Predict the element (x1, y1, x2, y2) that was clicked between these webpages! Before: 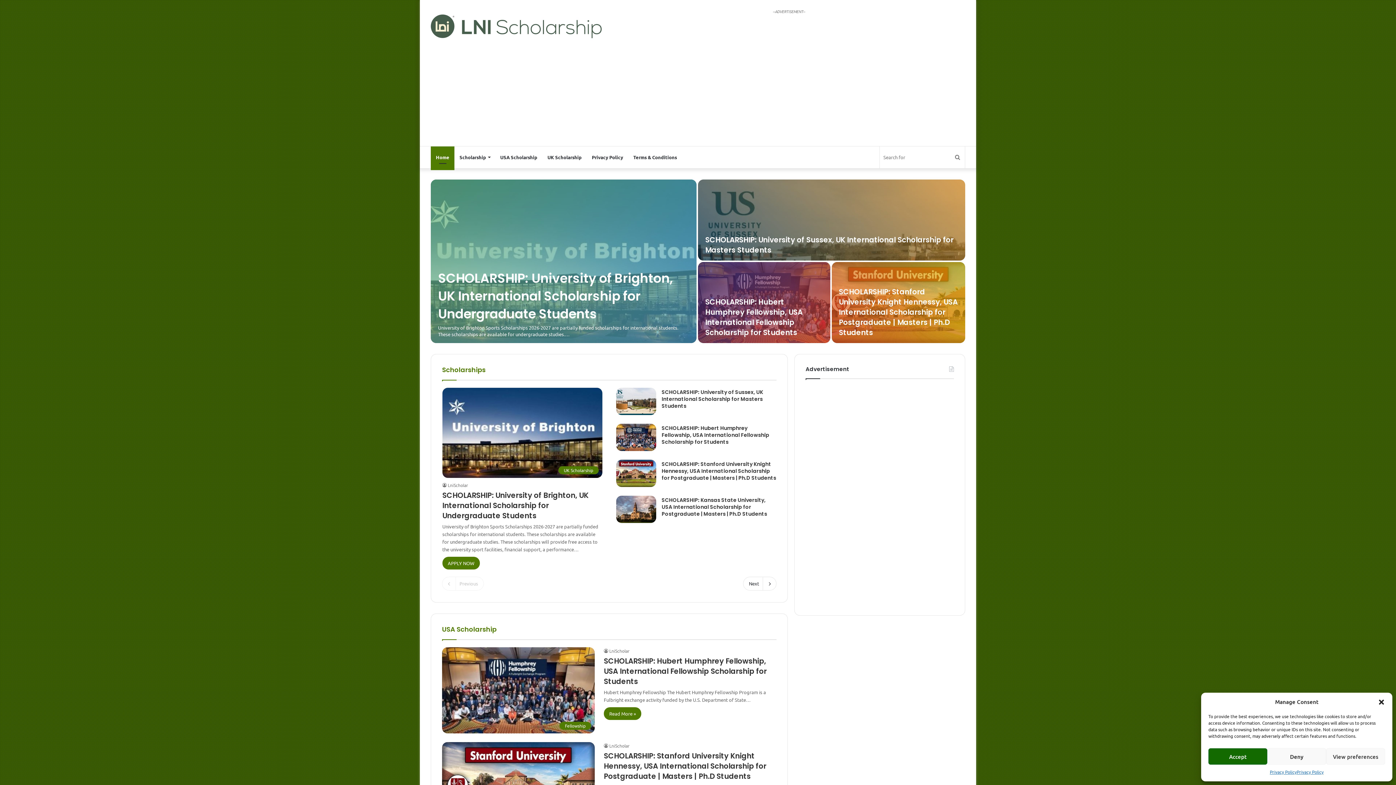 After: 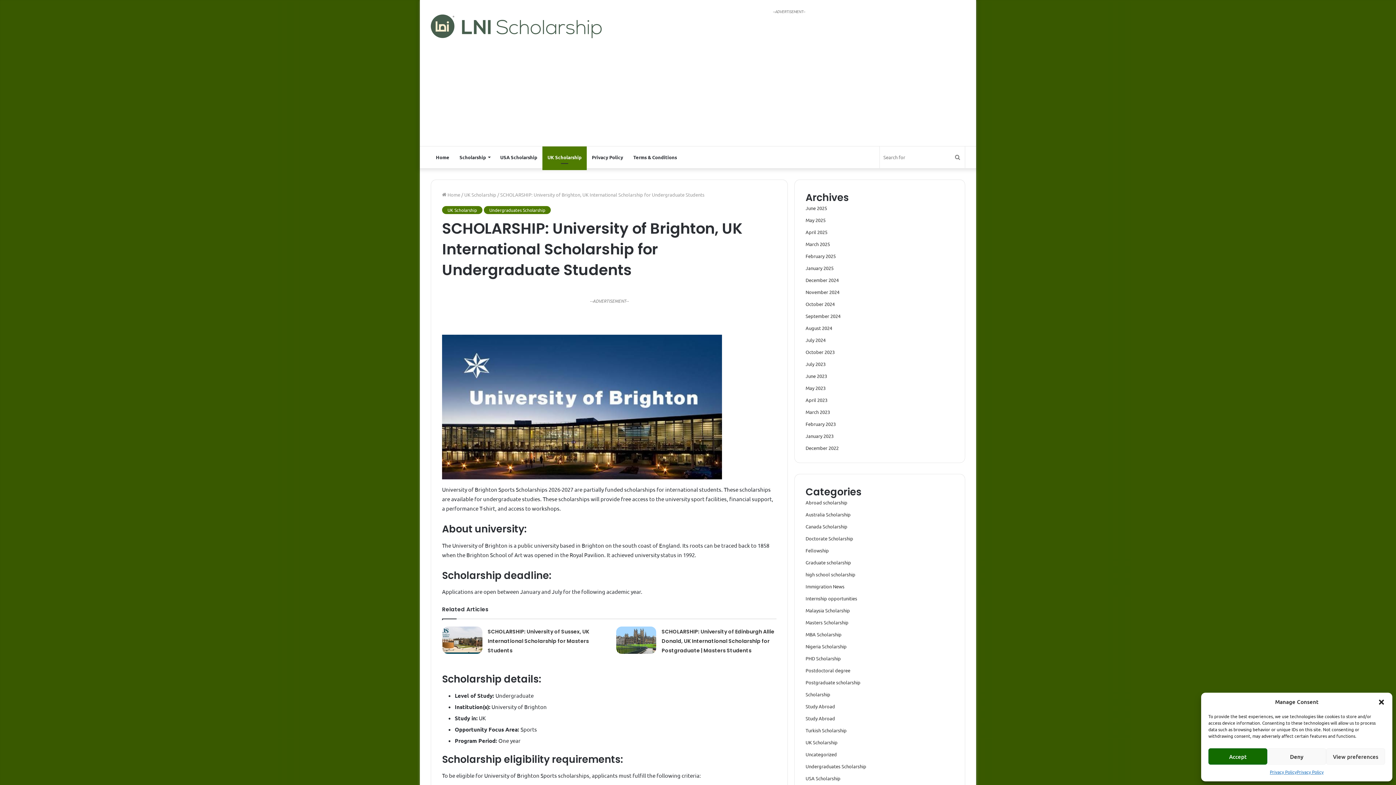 Action: label: SCHOLARSHIP: University of Brighton, UK International Scholarship for Undergraduate Students bbox: (430, 179, 696, 343)